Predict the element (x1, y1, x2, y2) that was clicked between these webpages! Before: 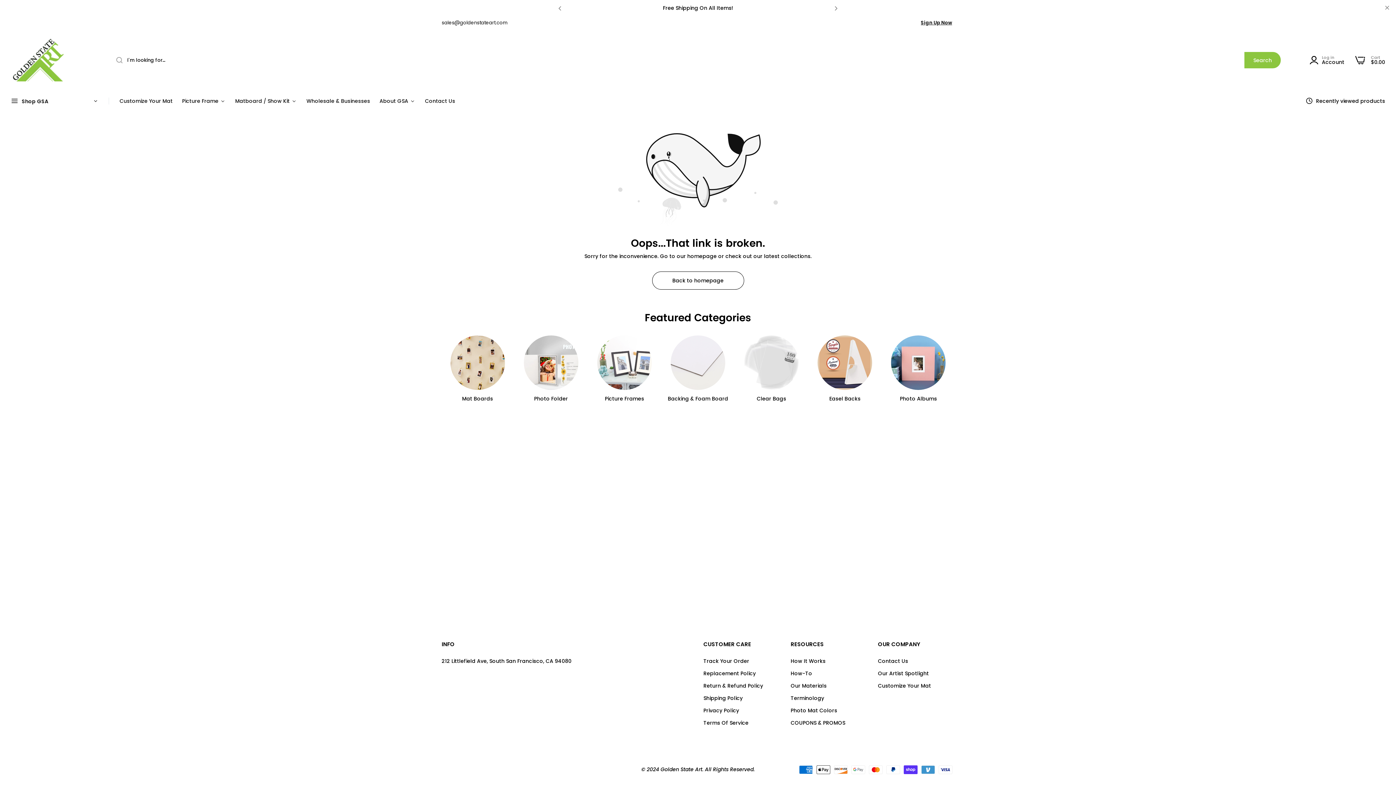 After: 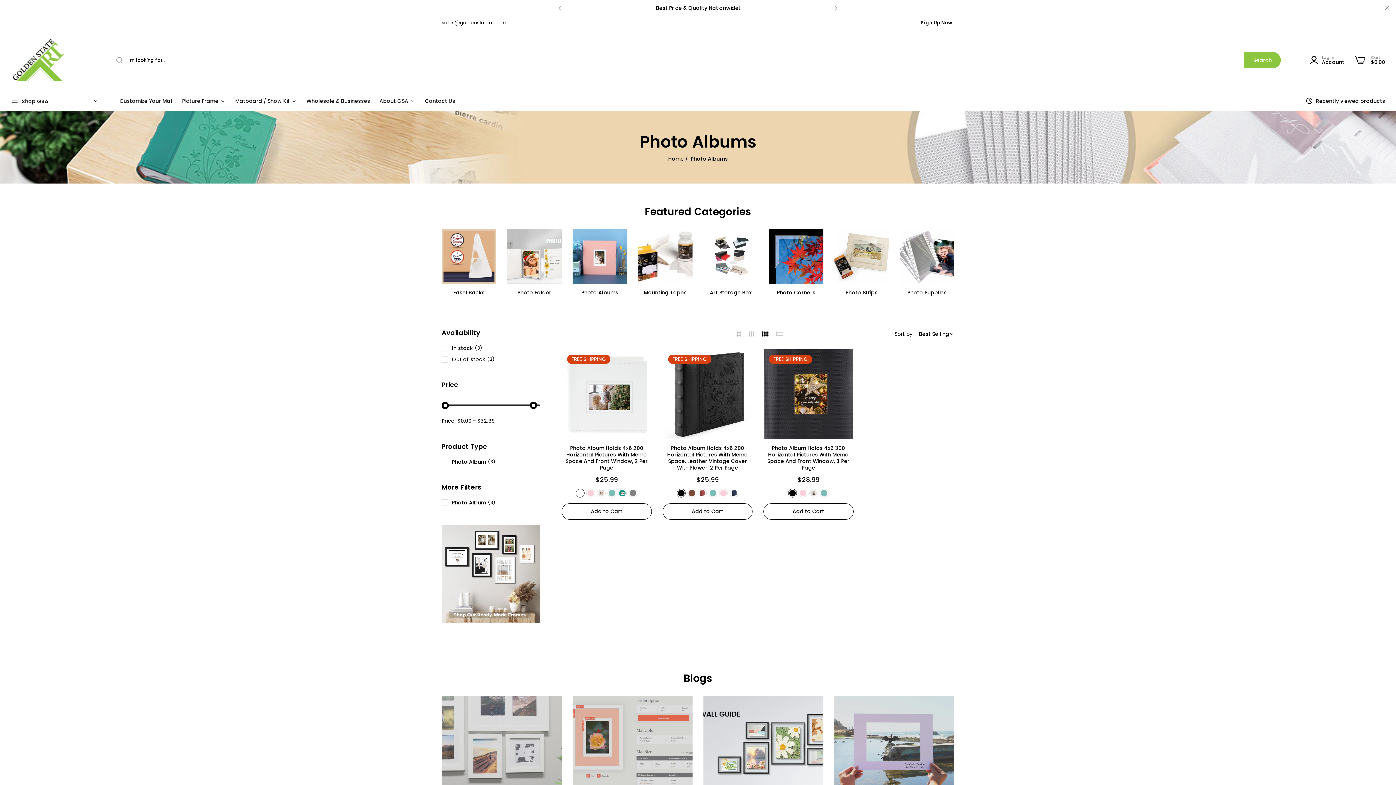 Action: bbox: (891, 335, 945, 390) label: Photo Albums